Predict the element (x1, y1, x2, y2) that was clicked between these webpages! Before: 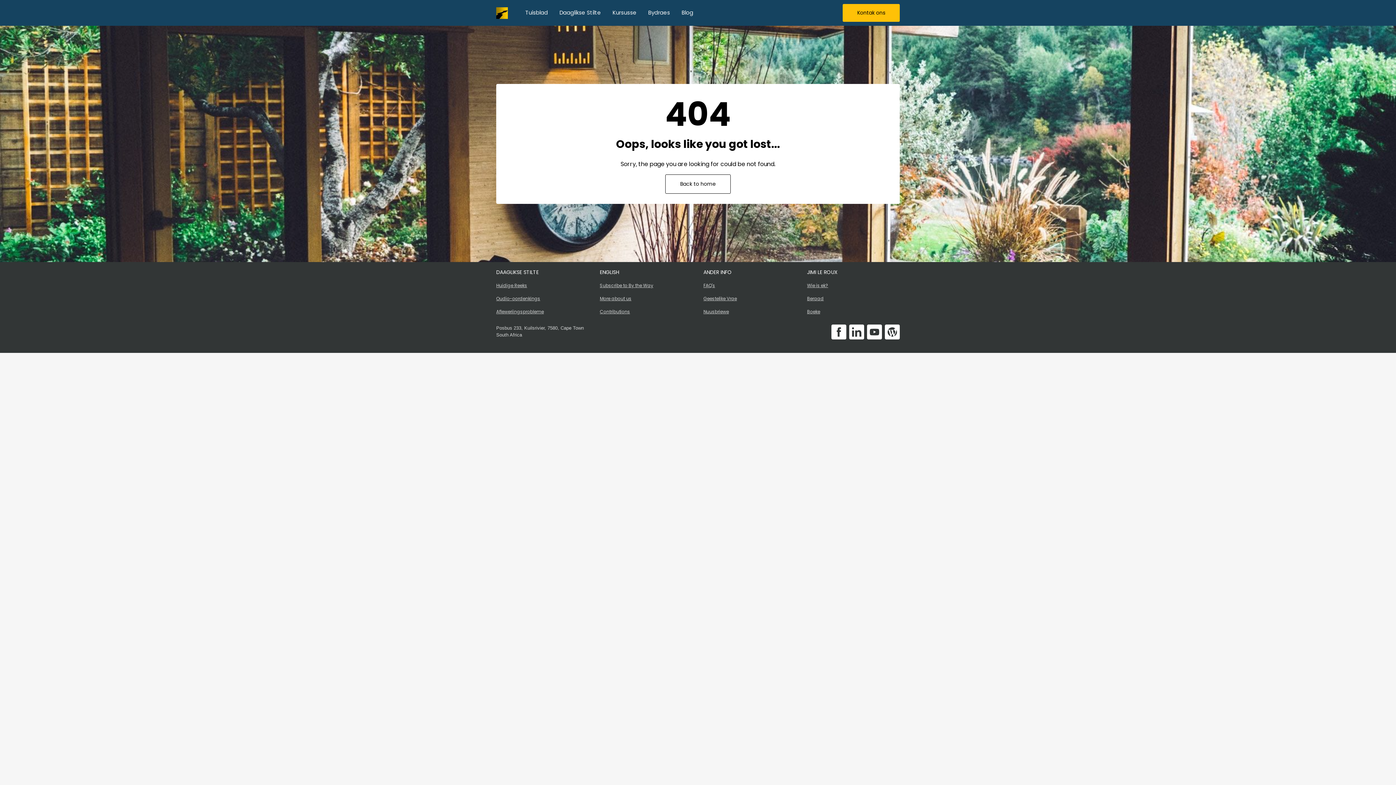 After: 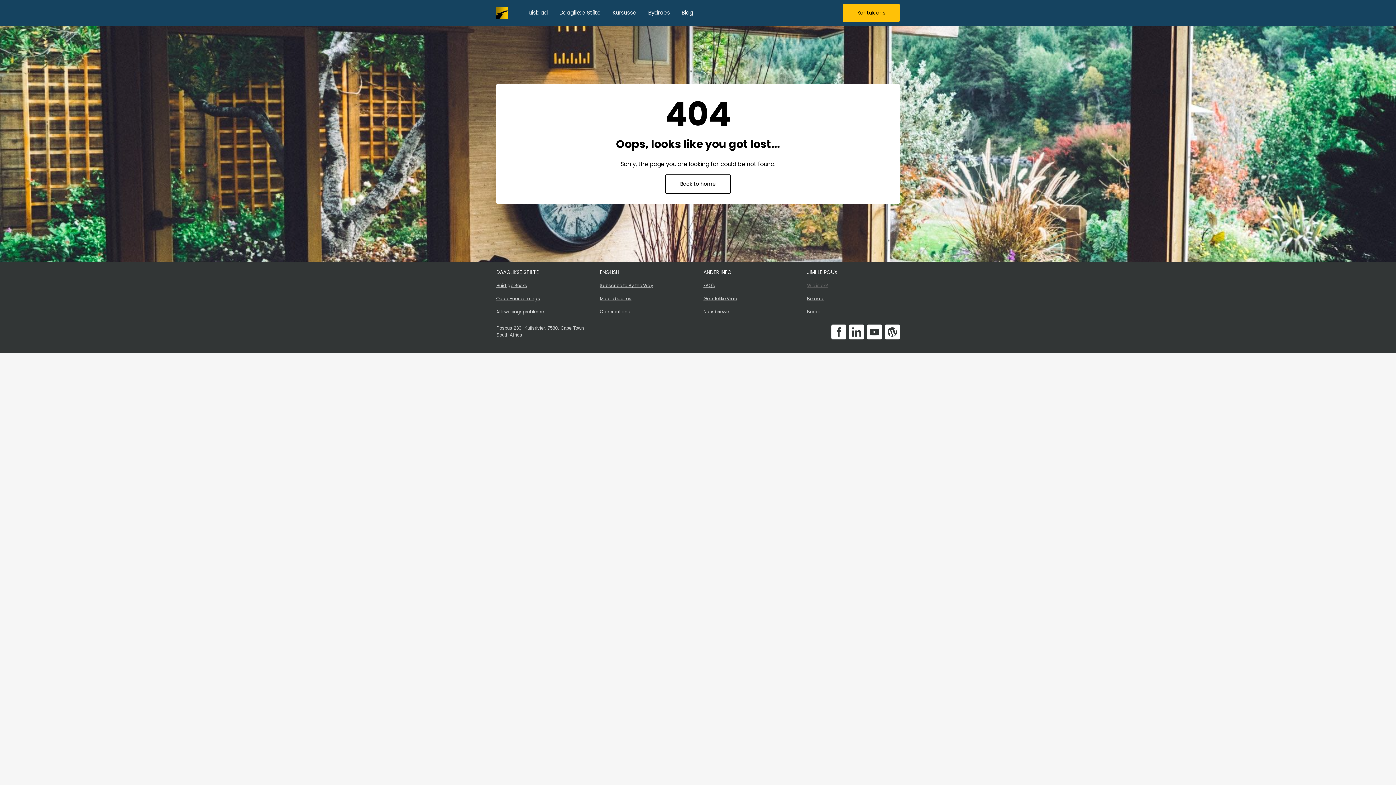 Action: bbox: (807, 282, 828, 290) label: Wie is ek?